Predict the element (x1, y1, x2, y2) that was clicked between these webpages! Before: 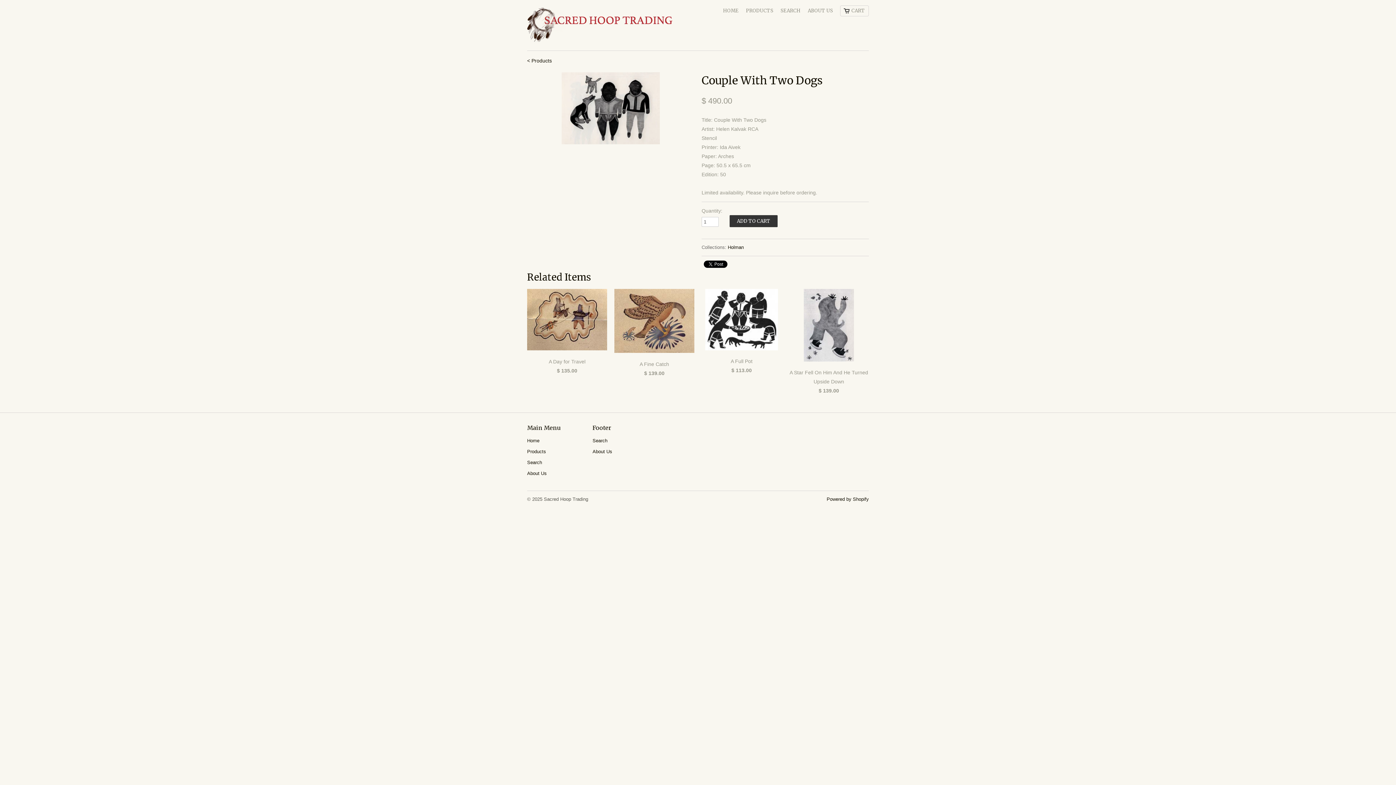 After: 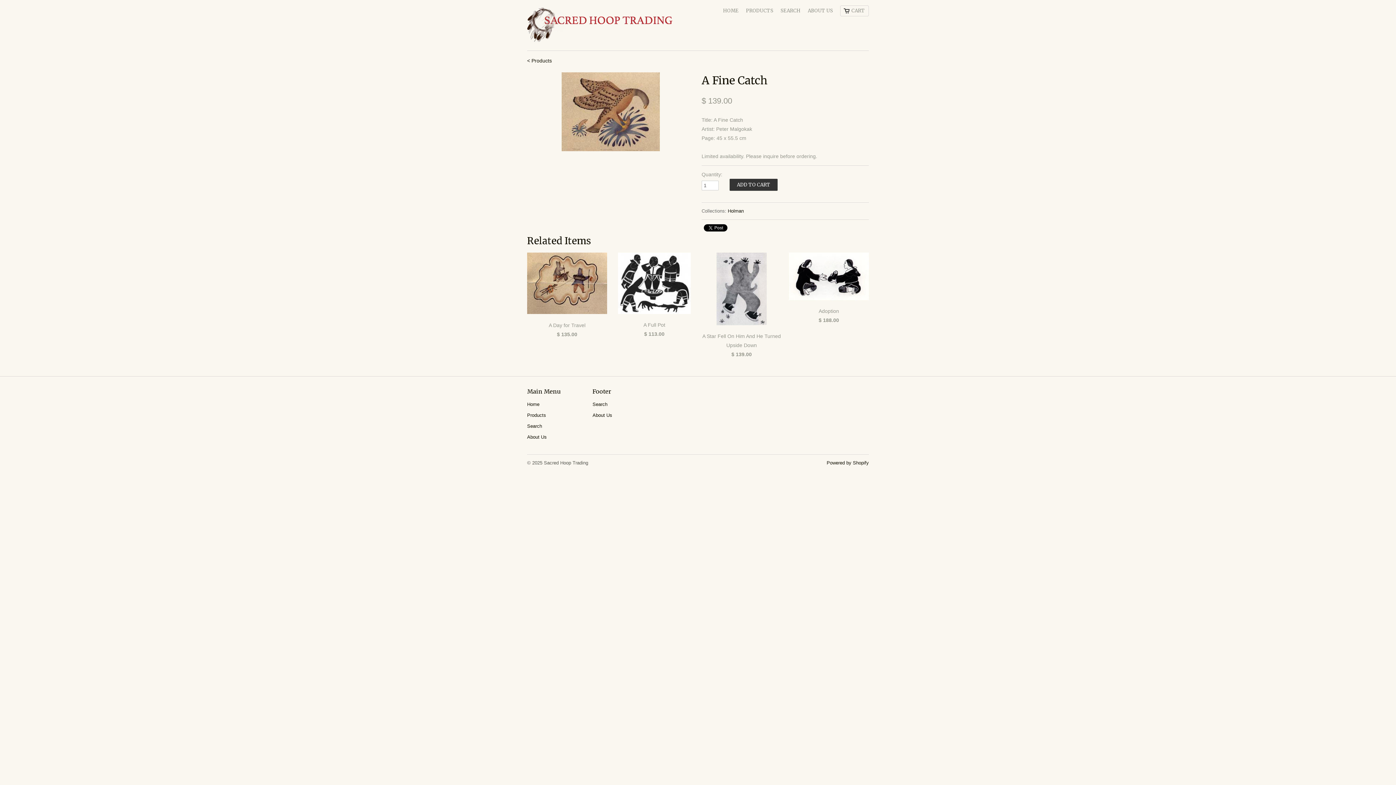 Action: label: A Fine Catch
$ 139.00 bbox: (614, 288, 694, 380)